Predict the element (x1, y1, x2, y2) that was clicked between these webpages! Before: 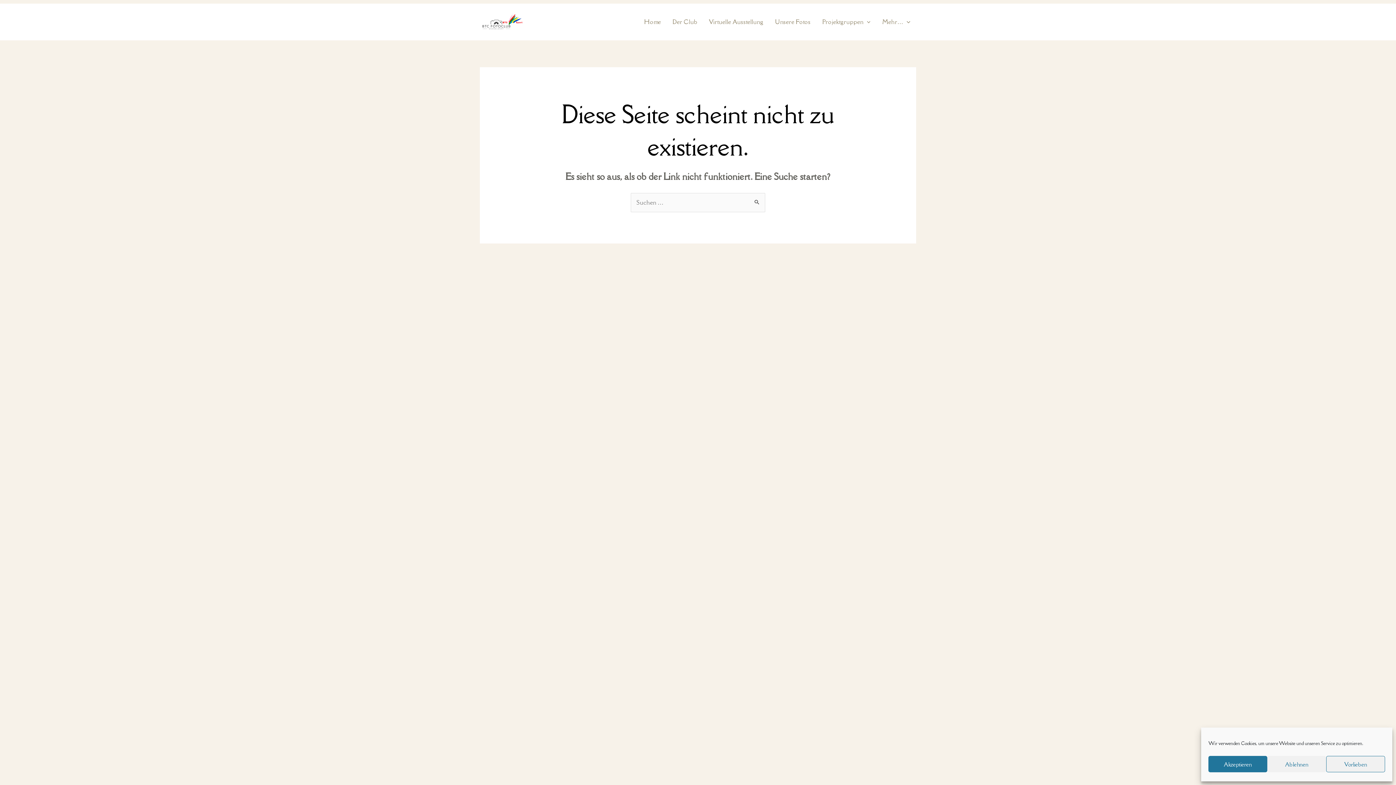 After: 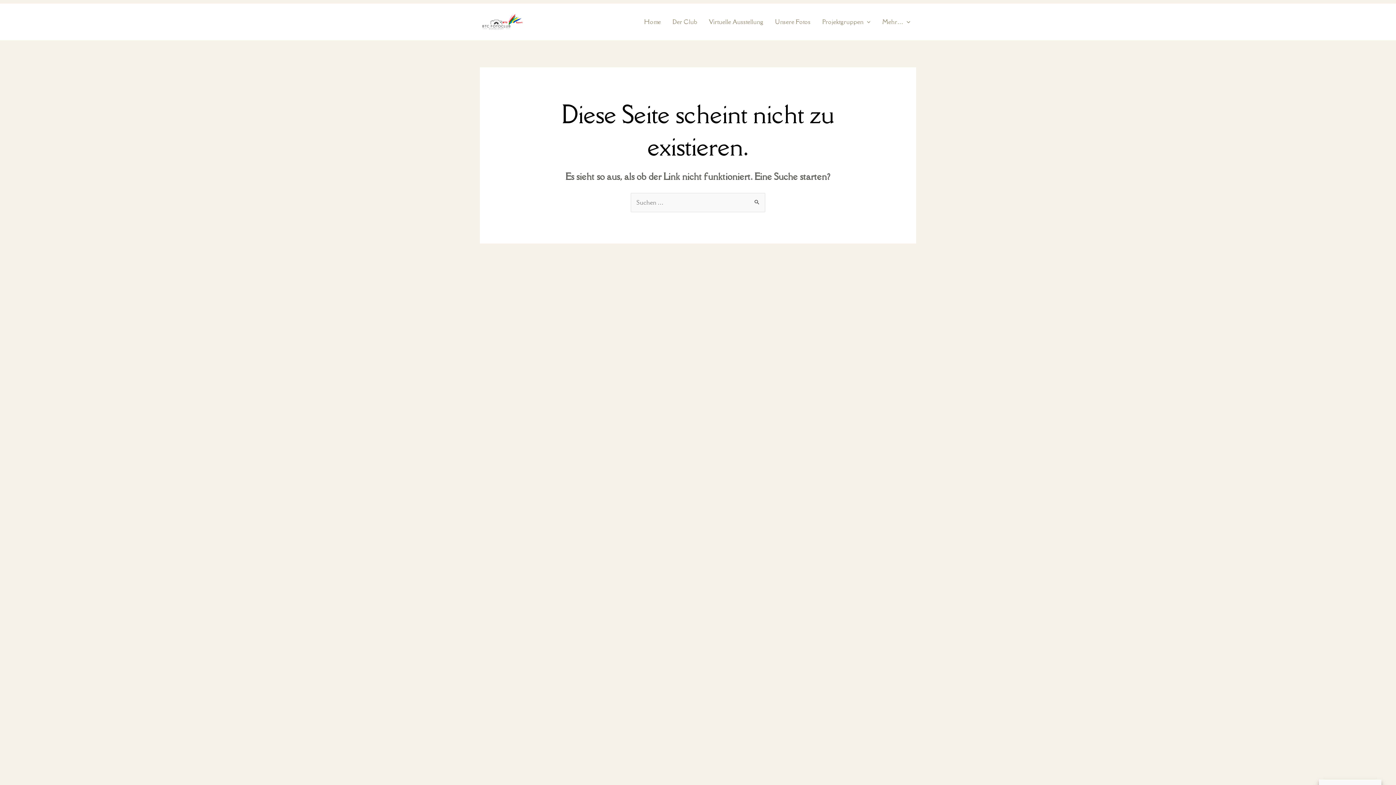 Action: label: Akzeptieren bbox: (1208, 756, 1267, 772)